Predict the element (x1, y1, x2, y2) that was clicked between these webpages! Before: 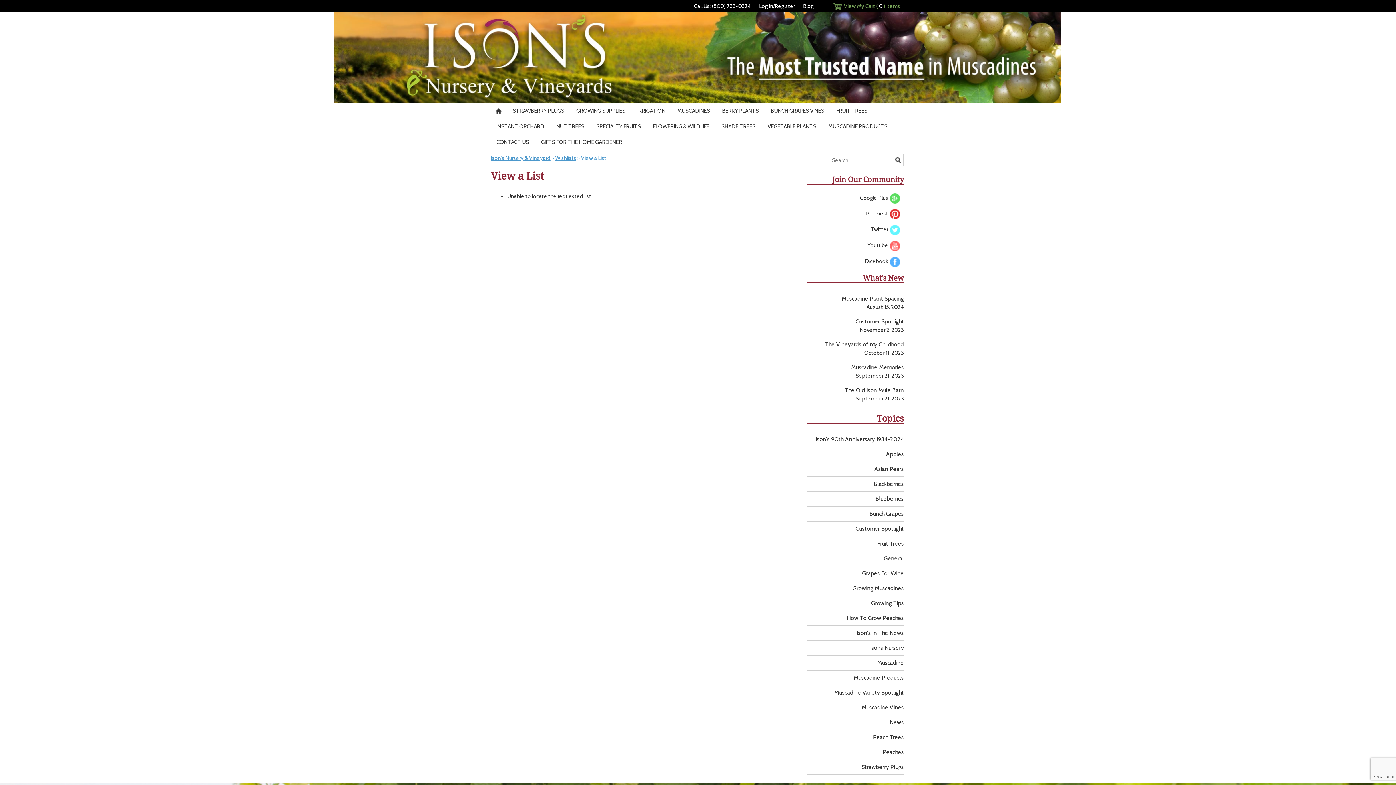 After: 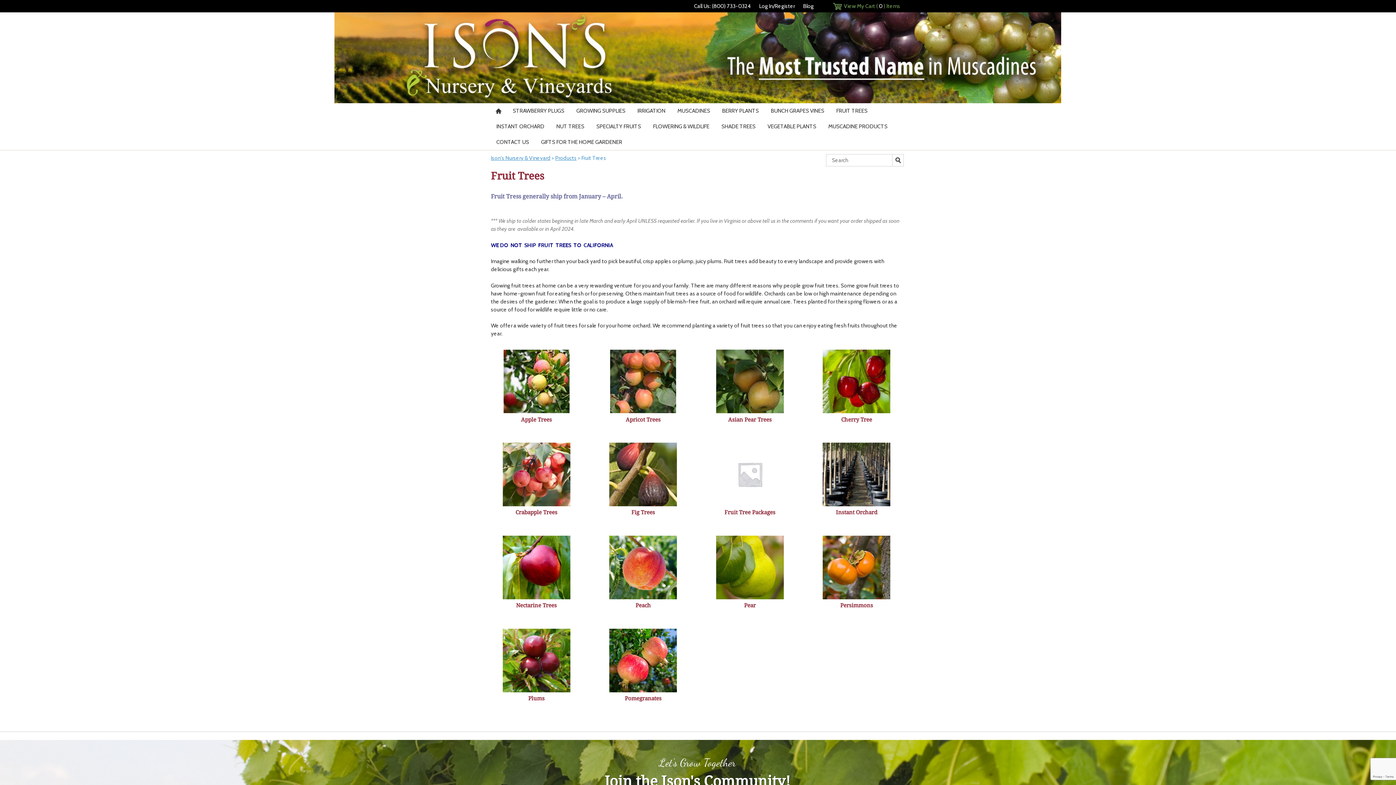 Action: bbox: (831, 103, 873, 118) label: FRUIT TREES